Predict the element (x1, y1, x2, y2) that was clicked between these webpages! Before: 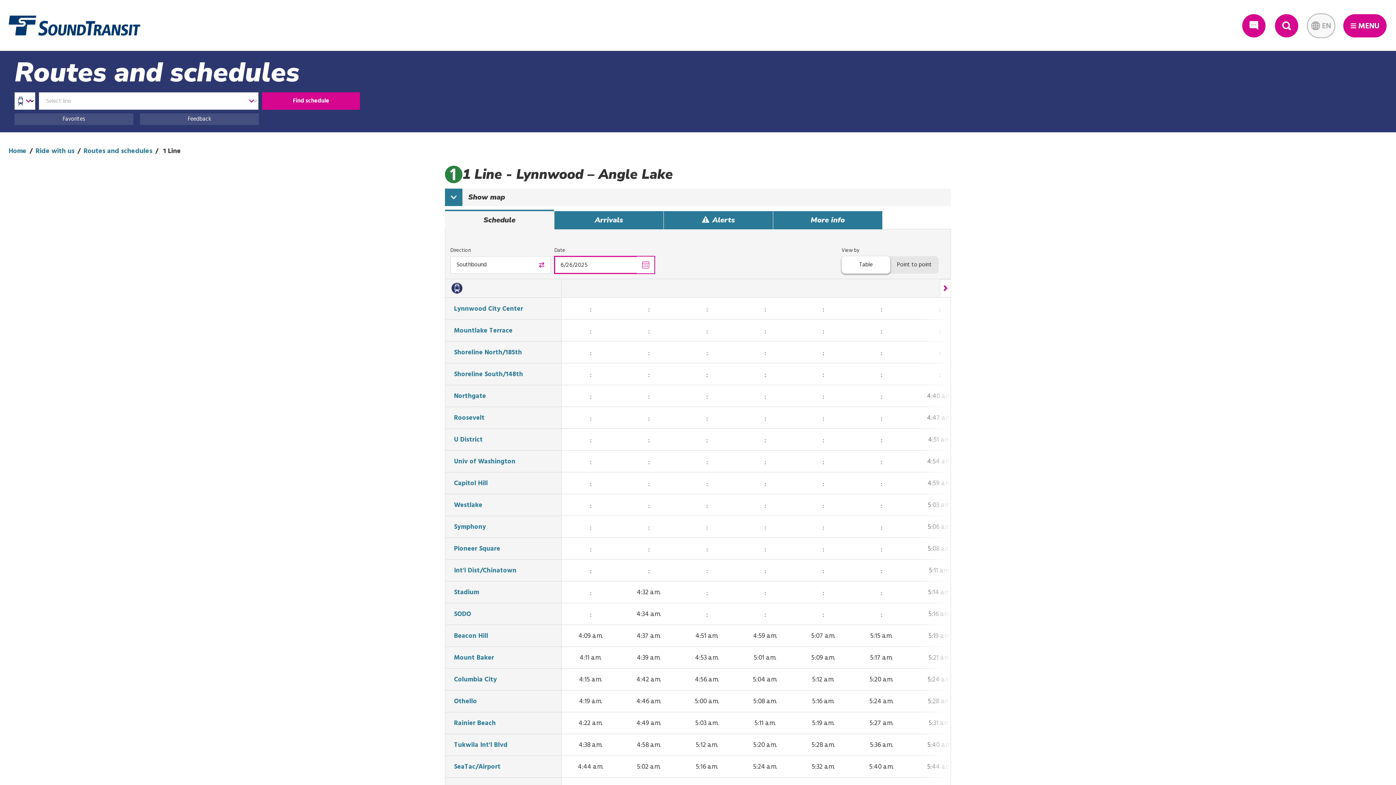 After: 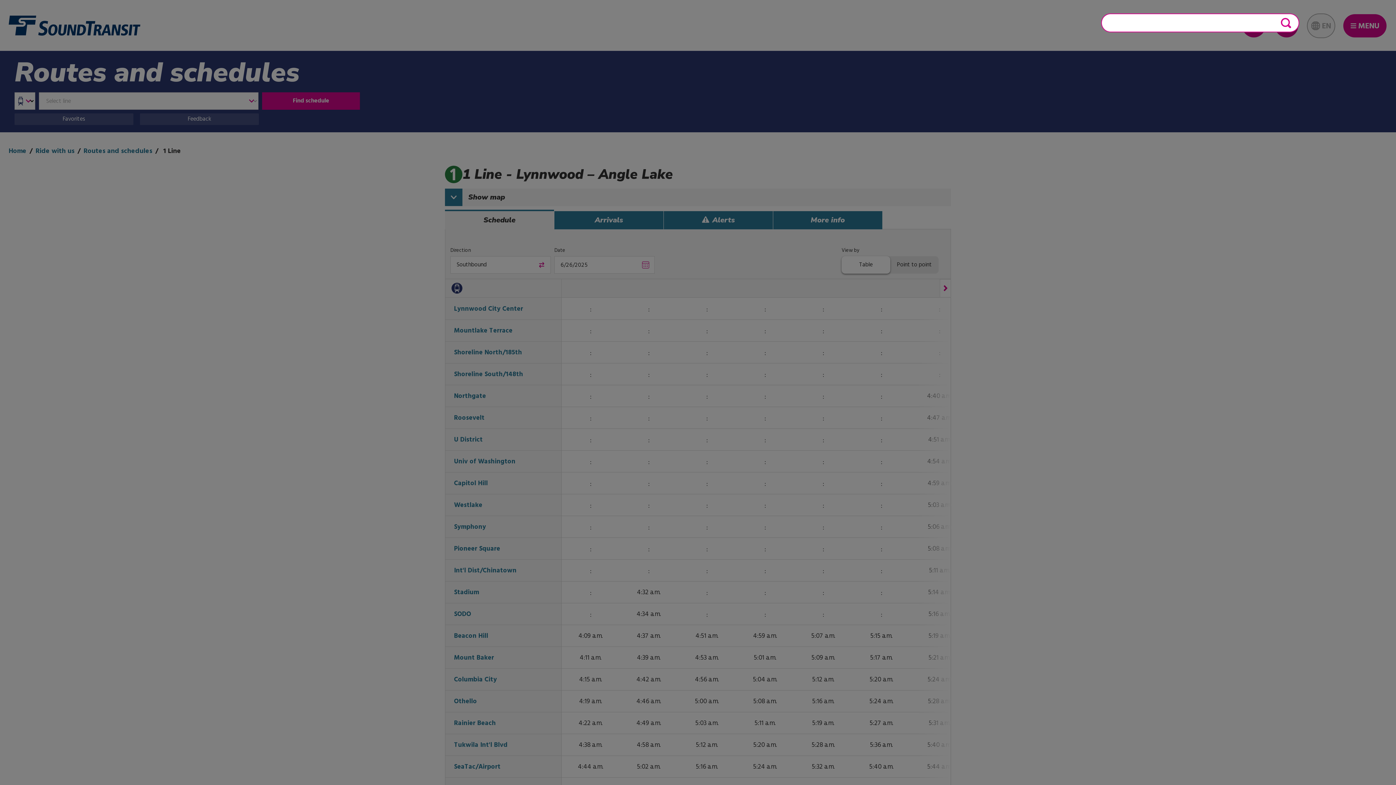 Action: bbox: (1275, 14, 1298, 37) label: Expand site search